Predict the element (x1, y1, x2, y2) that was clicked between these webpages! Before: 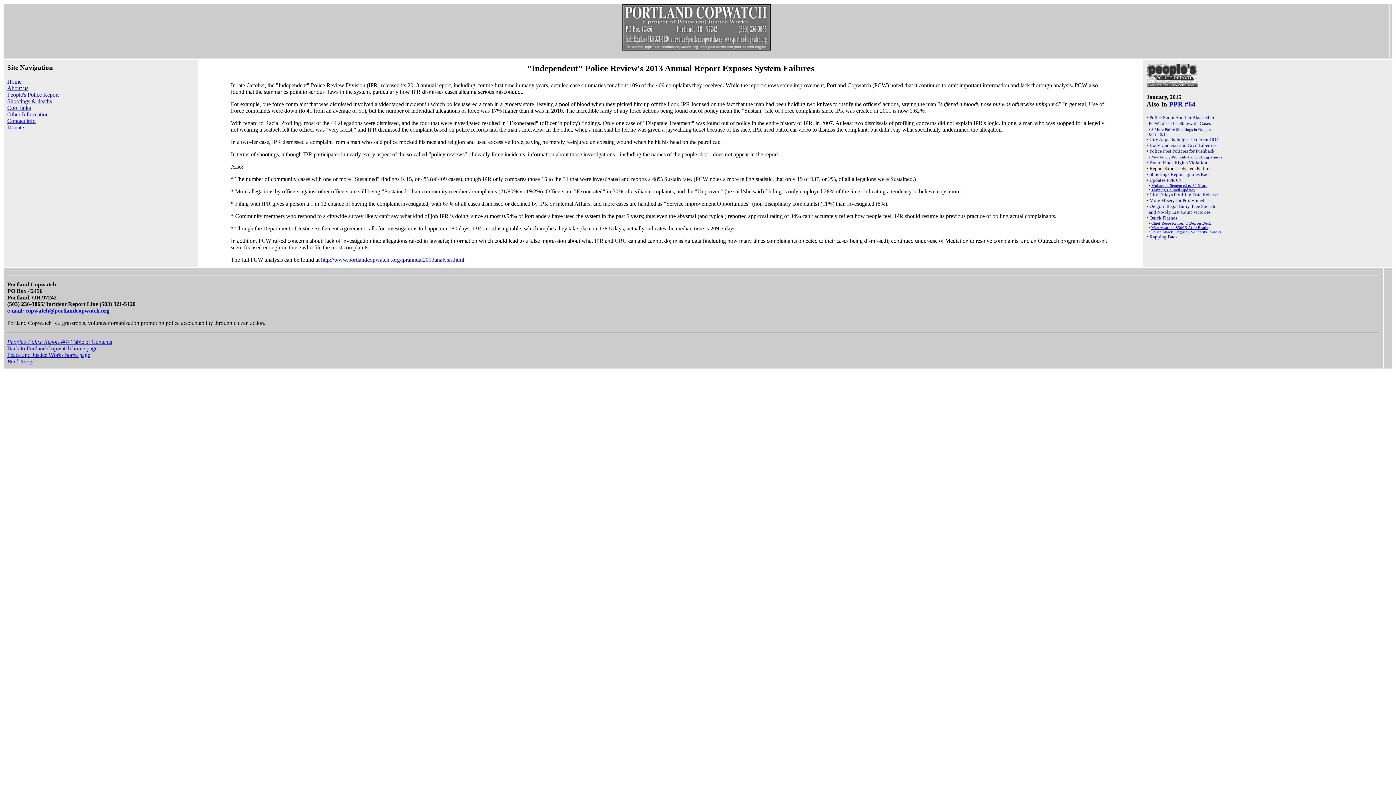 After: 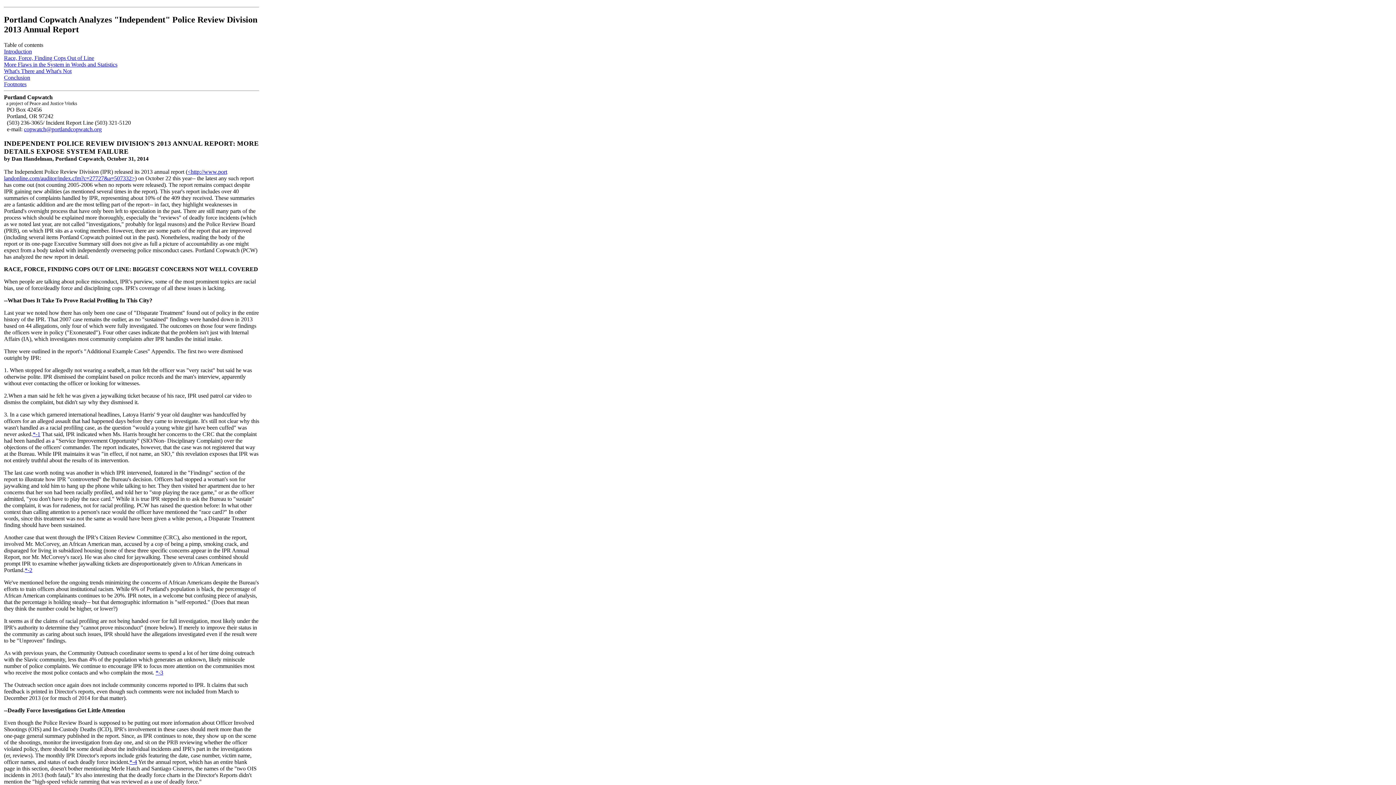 Action: label: http://www.portlandcopwatch .org/iprannual2013analysis.html bbox: (321, 256, 464, 262)